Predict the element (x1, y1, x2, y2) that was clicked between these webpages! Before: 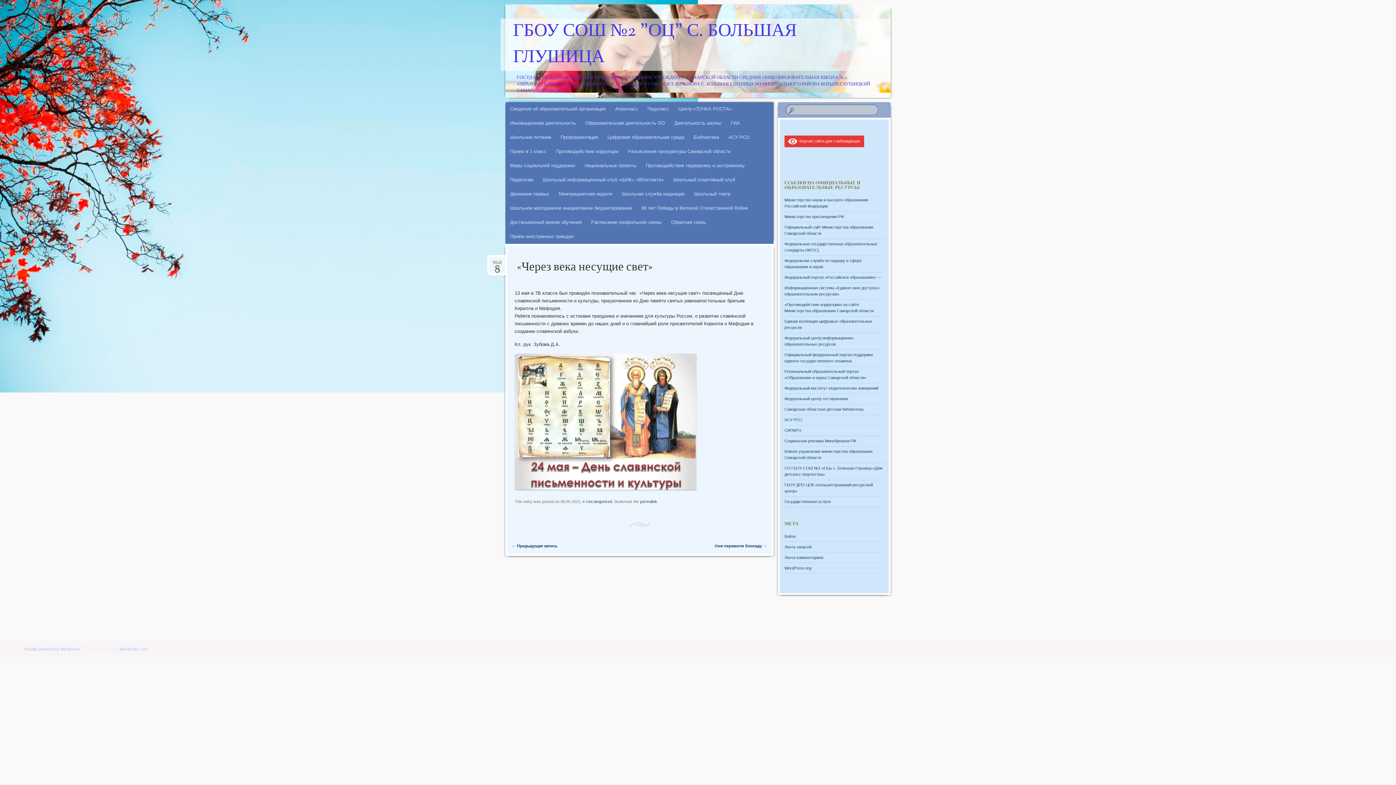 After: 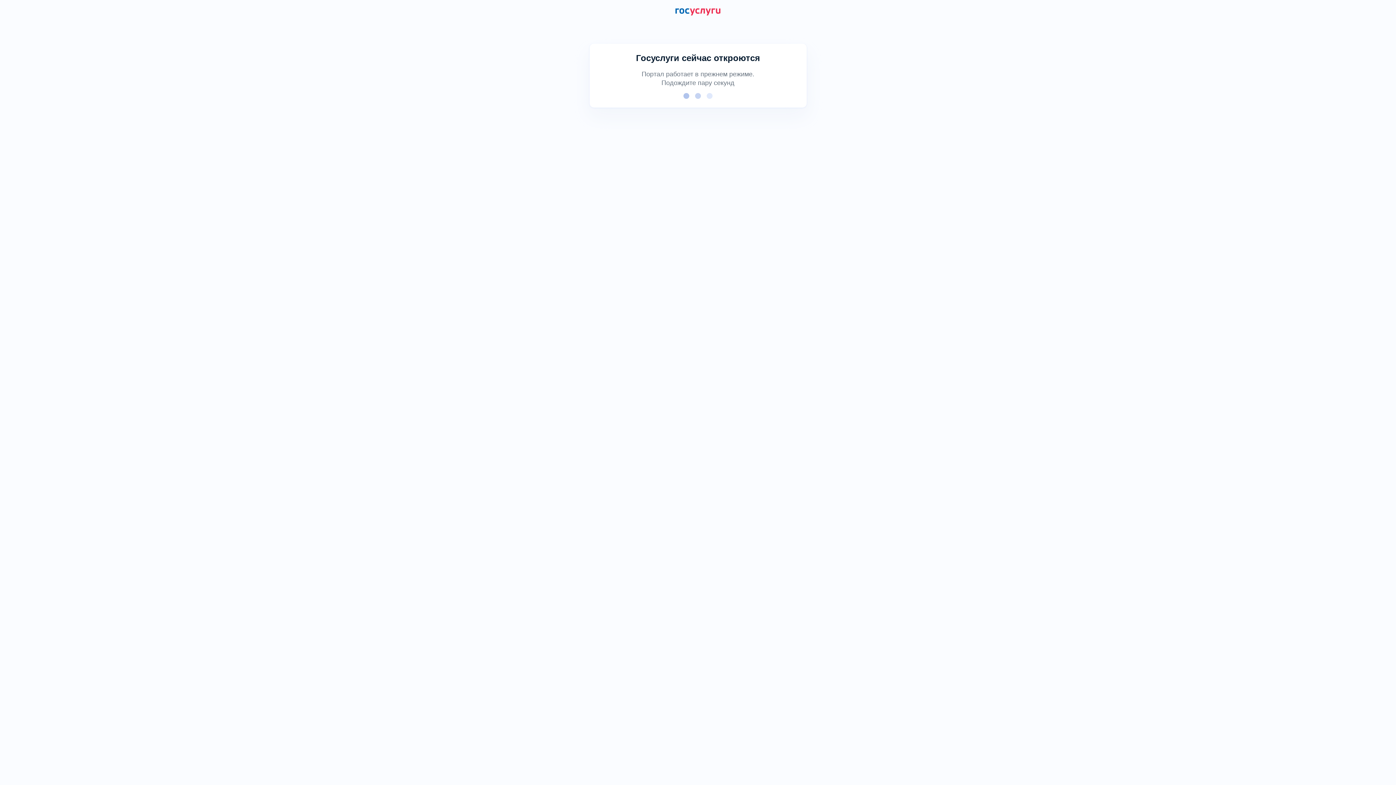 Action: label: Государственные услуги bbox: (784, 499, 830, 504)